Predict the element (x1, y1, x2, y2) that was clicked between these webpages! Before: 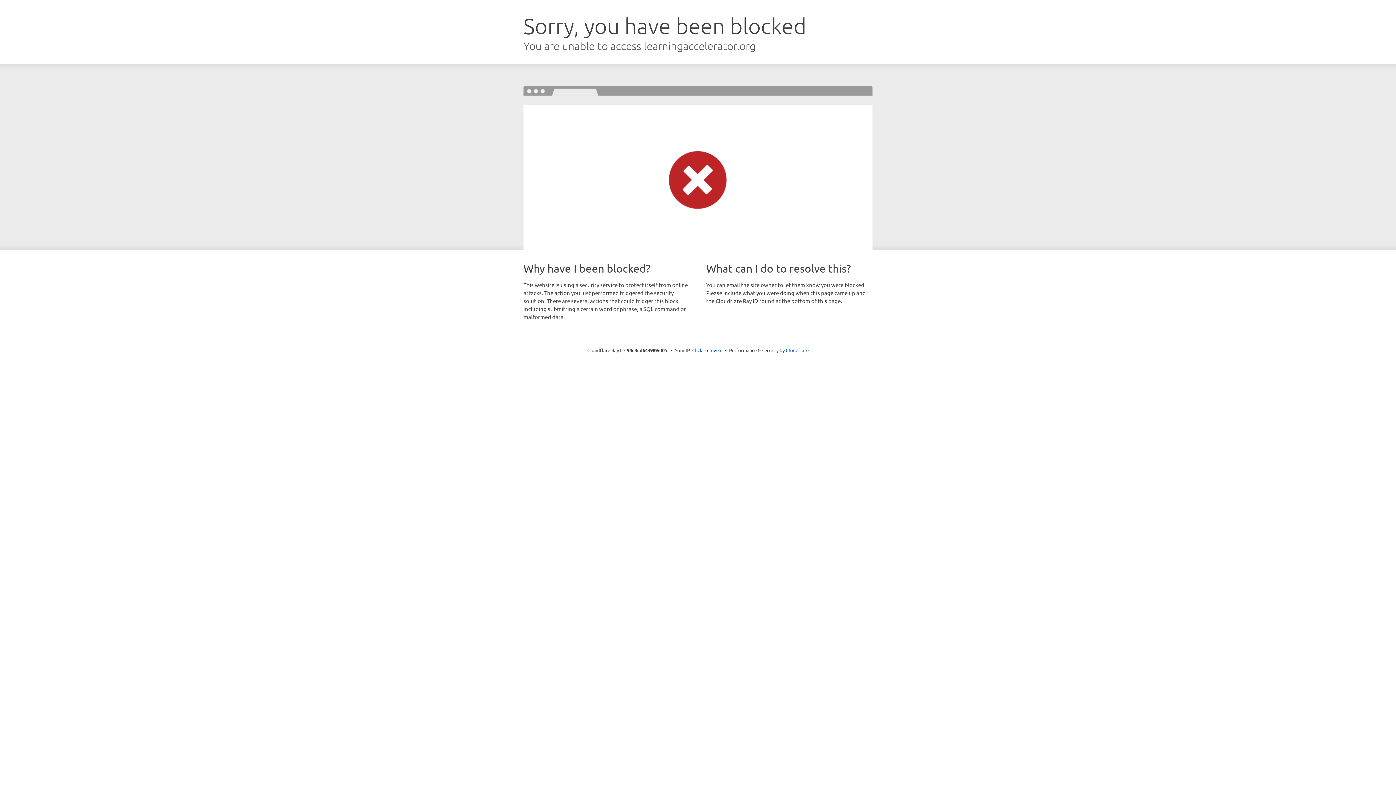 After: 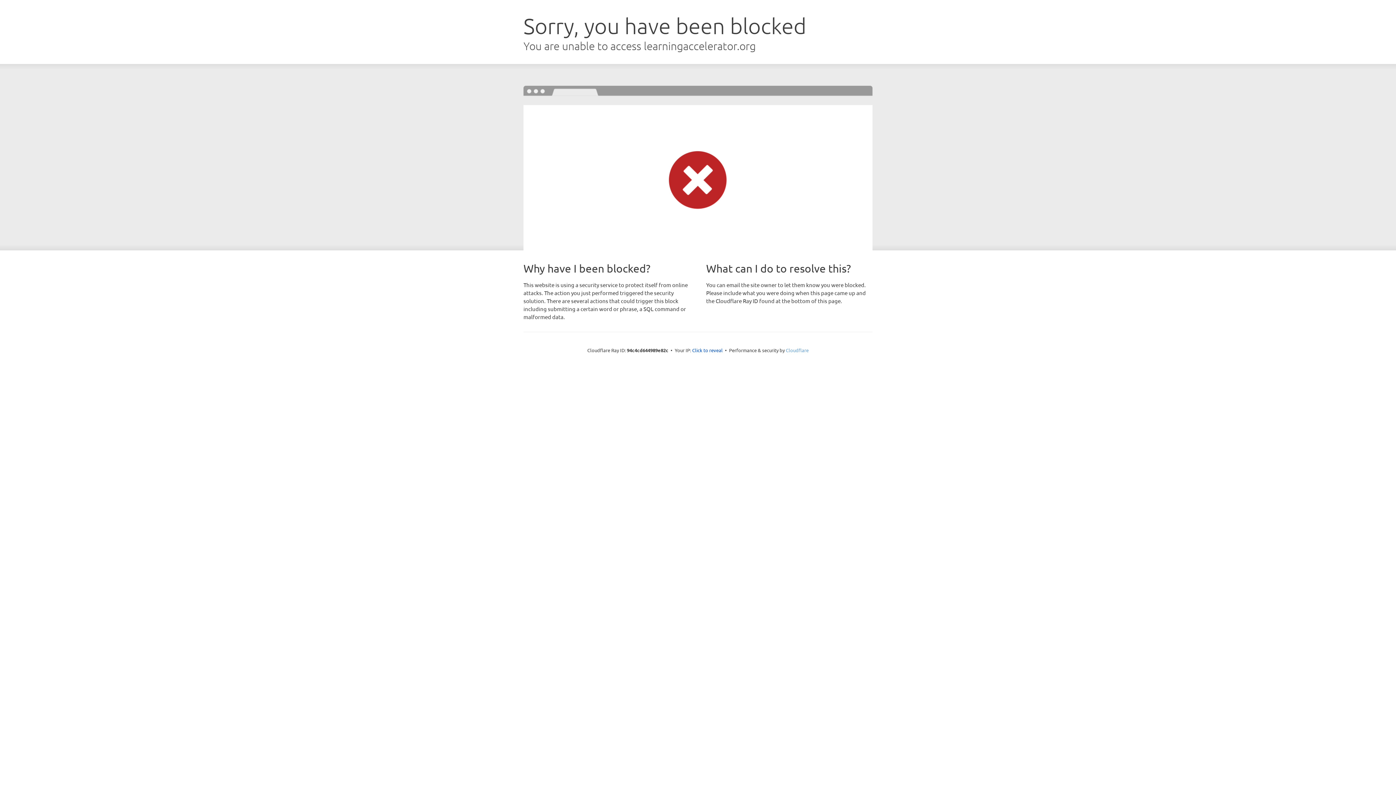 Action: bbox: (786, 347, 808, 353) label: Cloudflare